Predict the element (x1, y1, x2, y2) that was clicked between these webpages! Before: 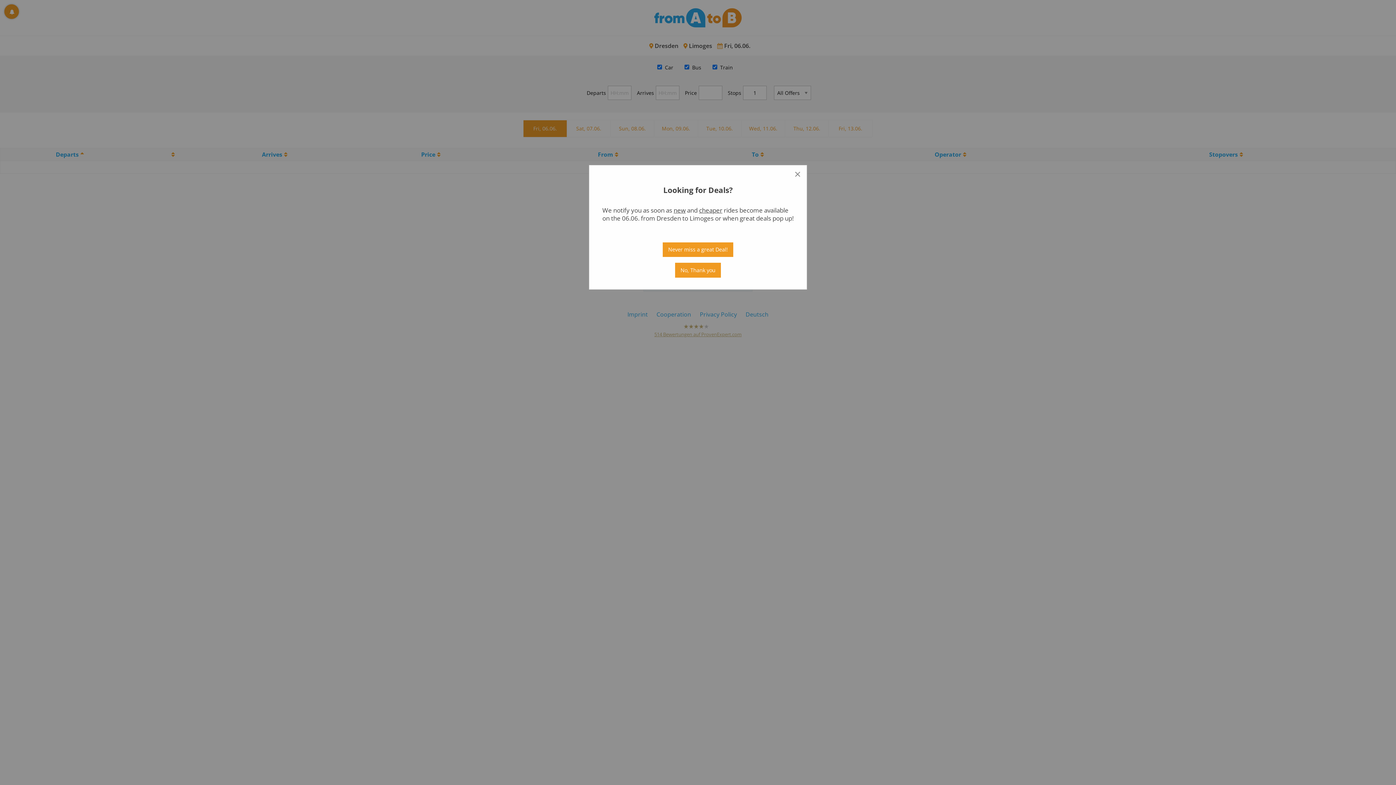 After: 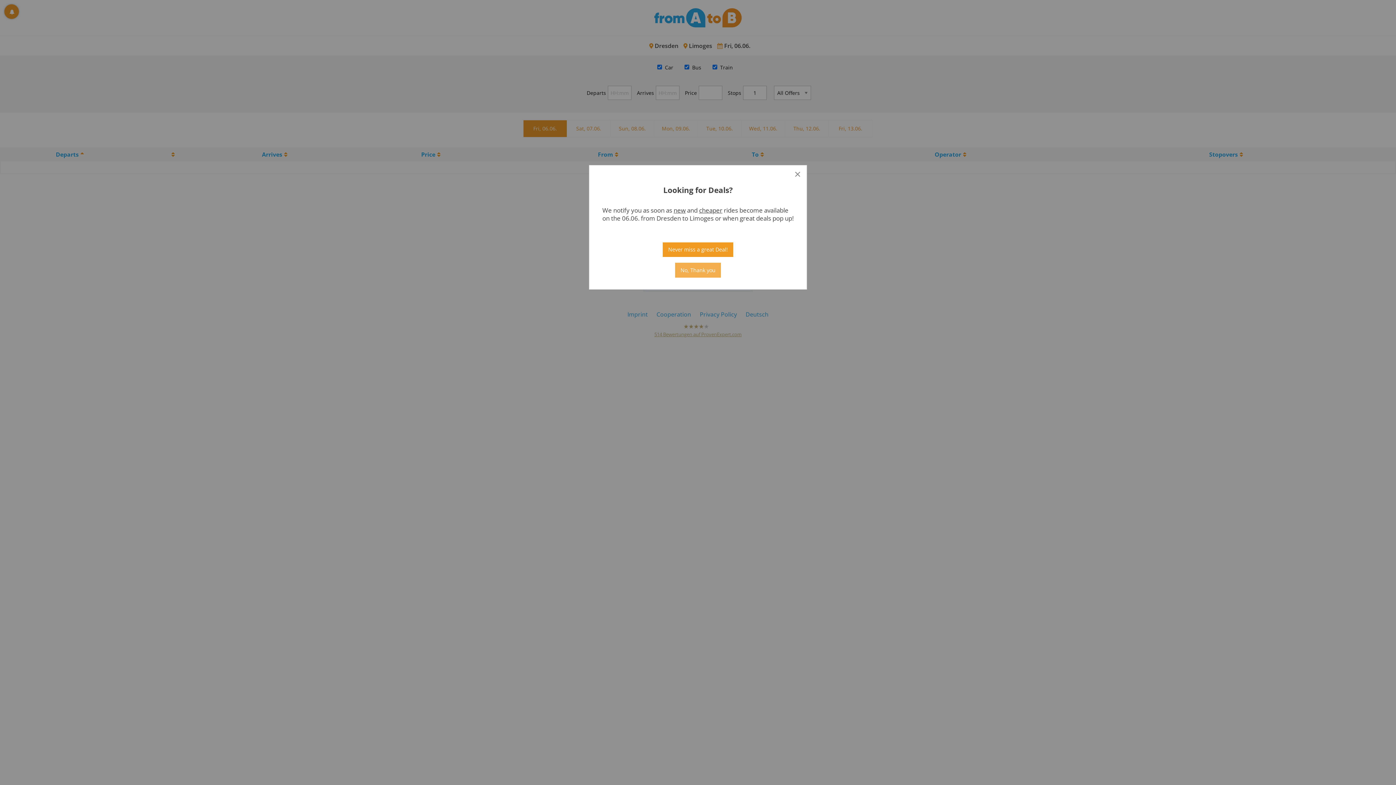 Action: label: Close reveal bbox: (675, 263, 721, 277)